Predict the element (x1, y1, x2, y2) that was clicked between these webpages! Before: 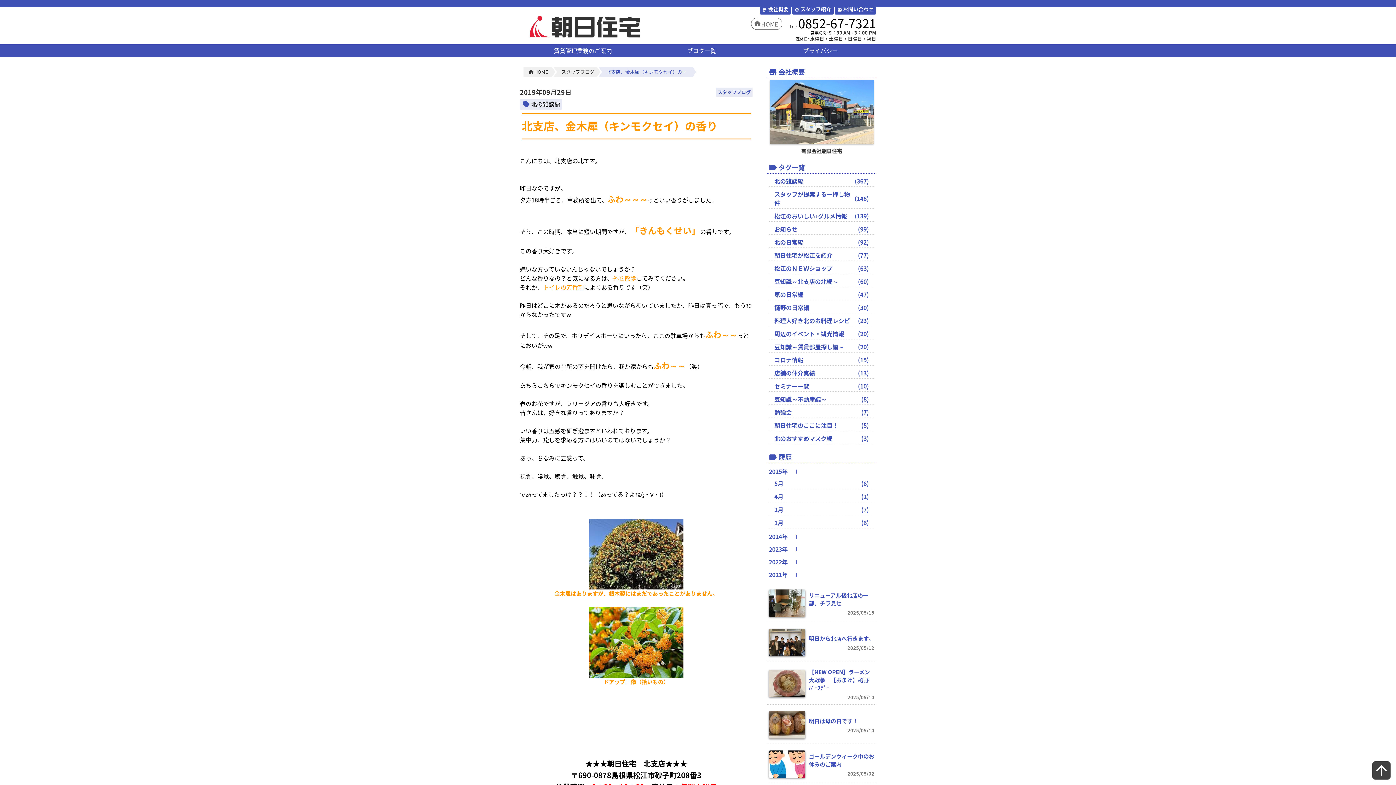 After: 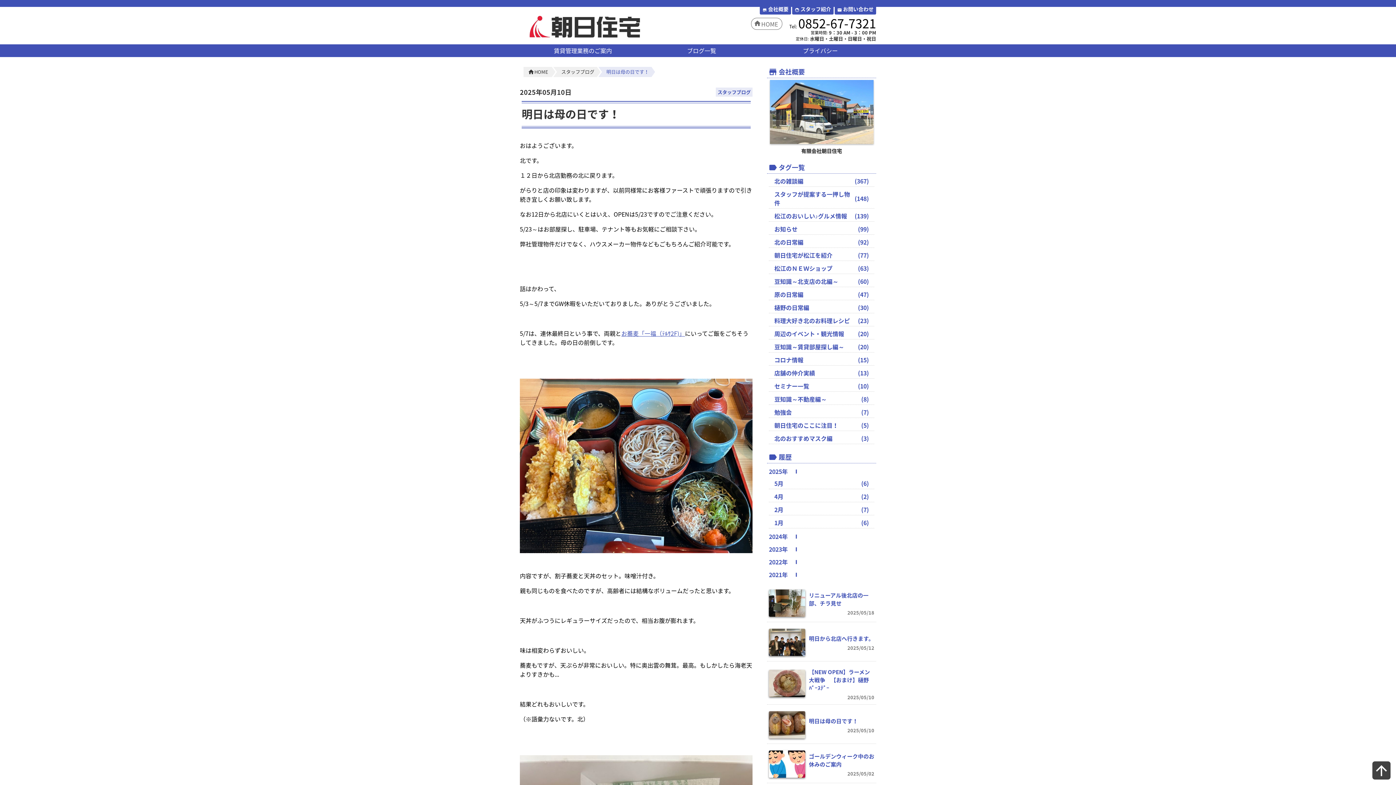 Action: bbox: (769, 711, 874, 740) label: 明日は母の日です！
2025/05/10